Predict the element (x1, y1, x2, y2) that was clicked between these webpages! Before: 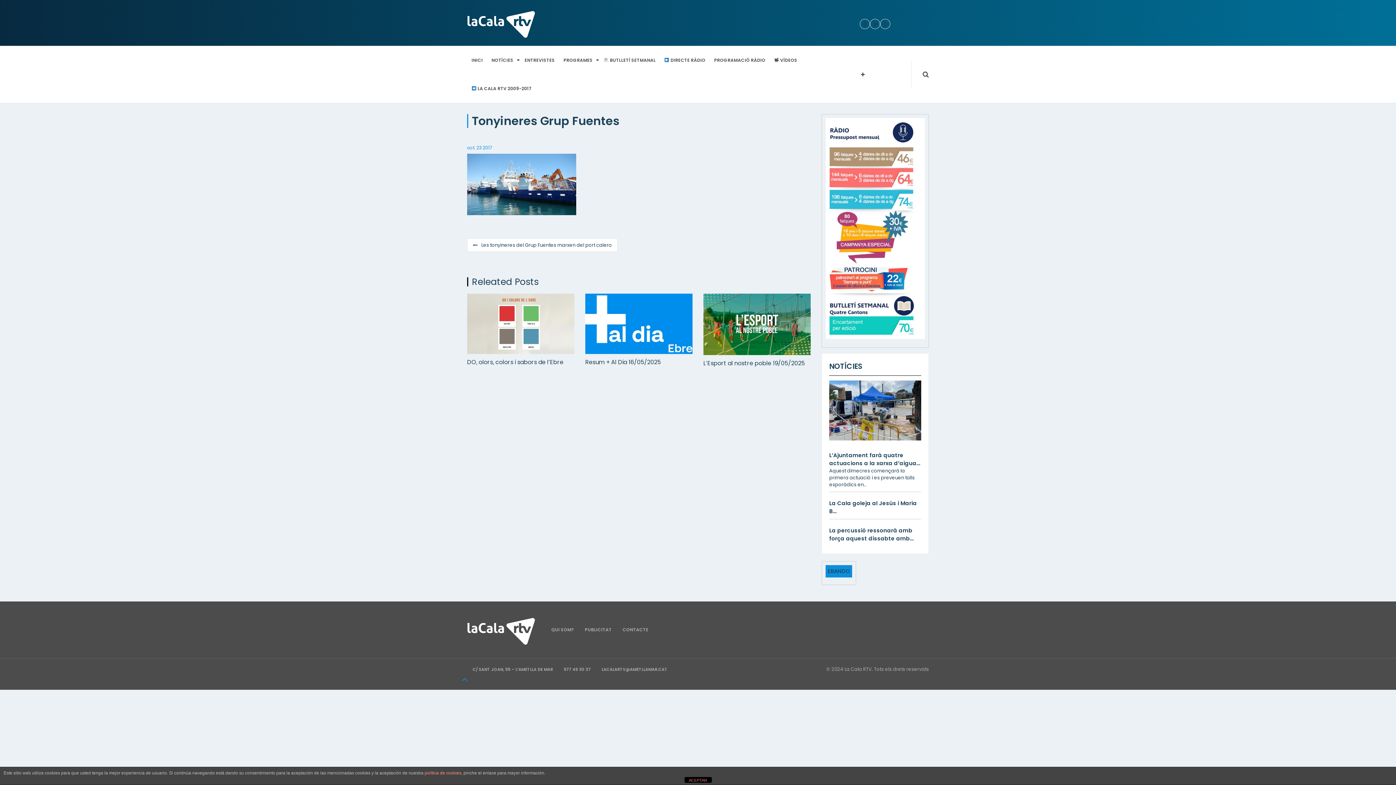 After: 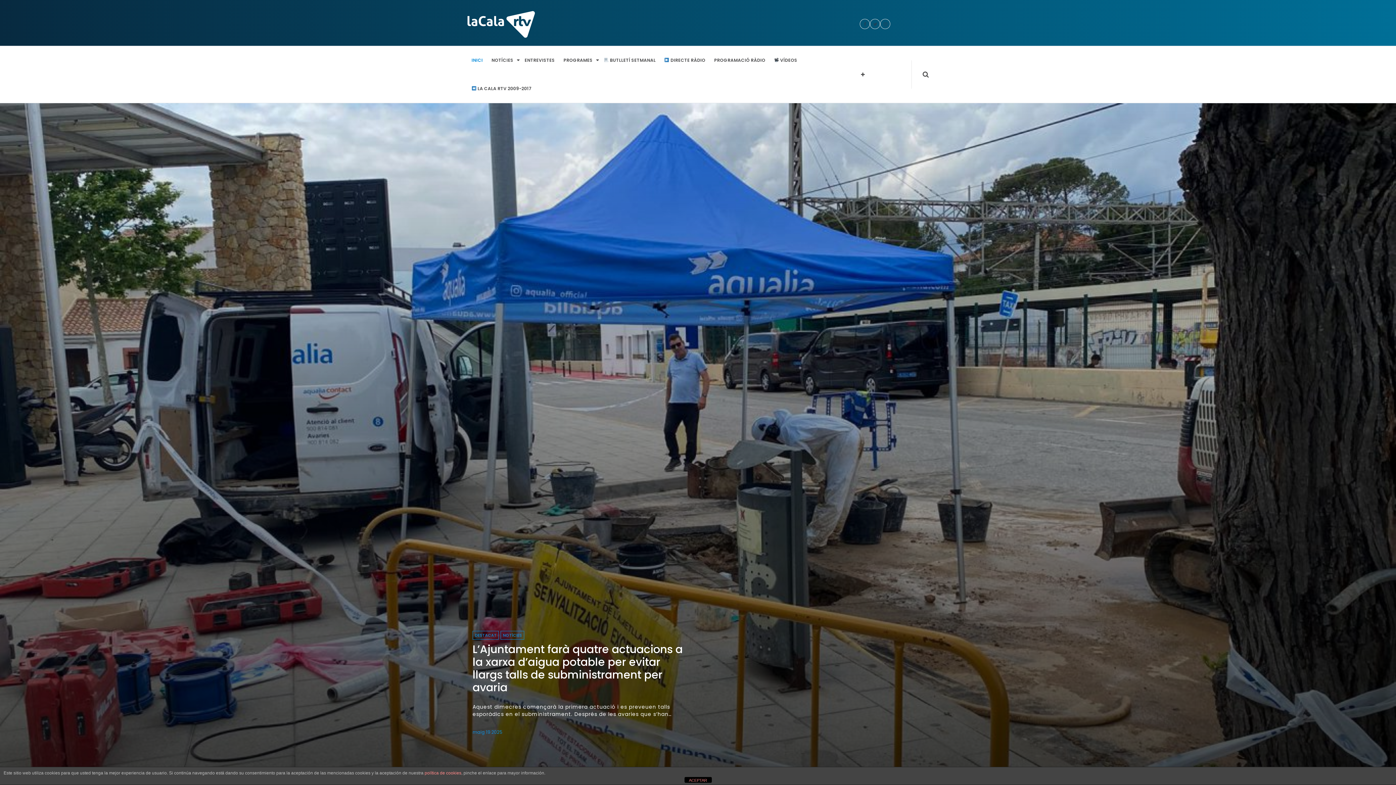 Action: bbox: (469, 55, 484, 65) label: INICI